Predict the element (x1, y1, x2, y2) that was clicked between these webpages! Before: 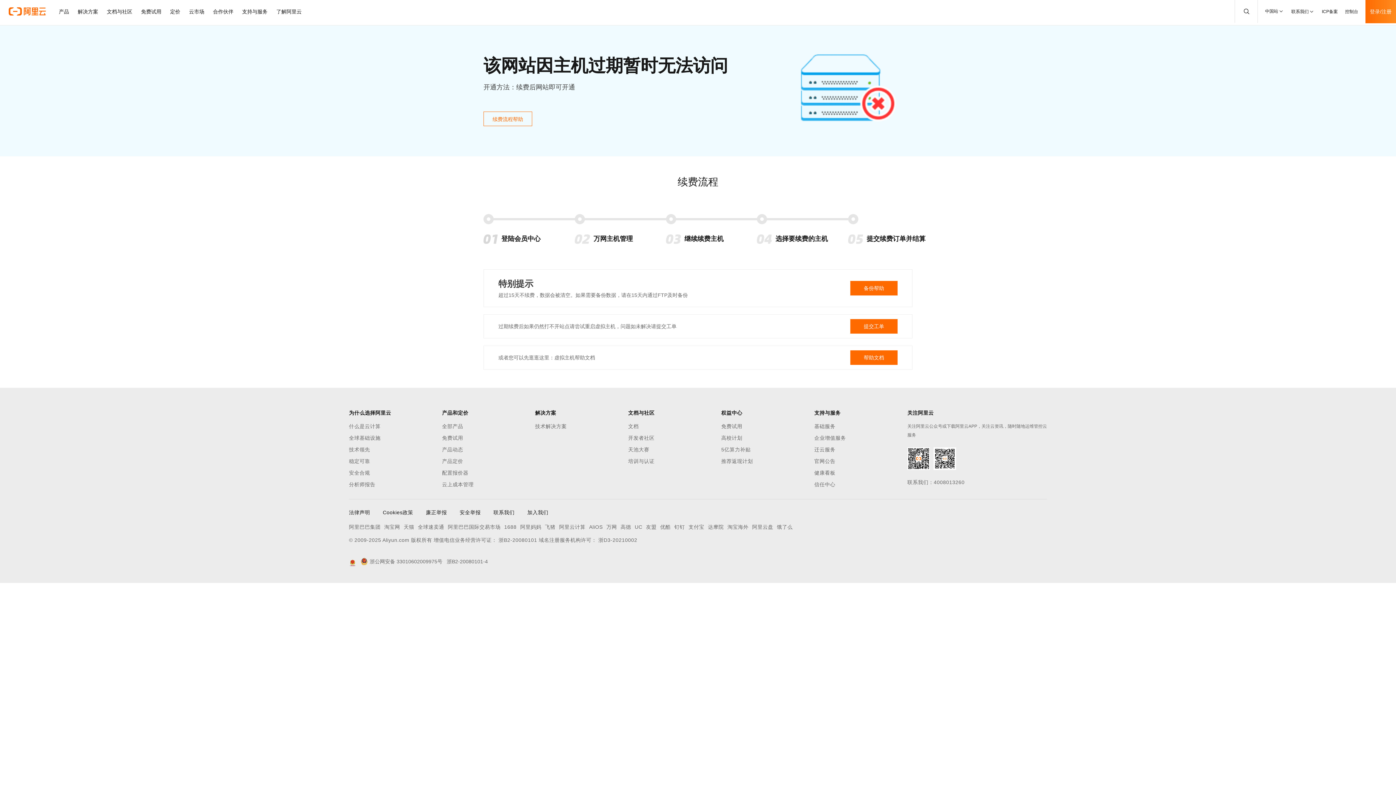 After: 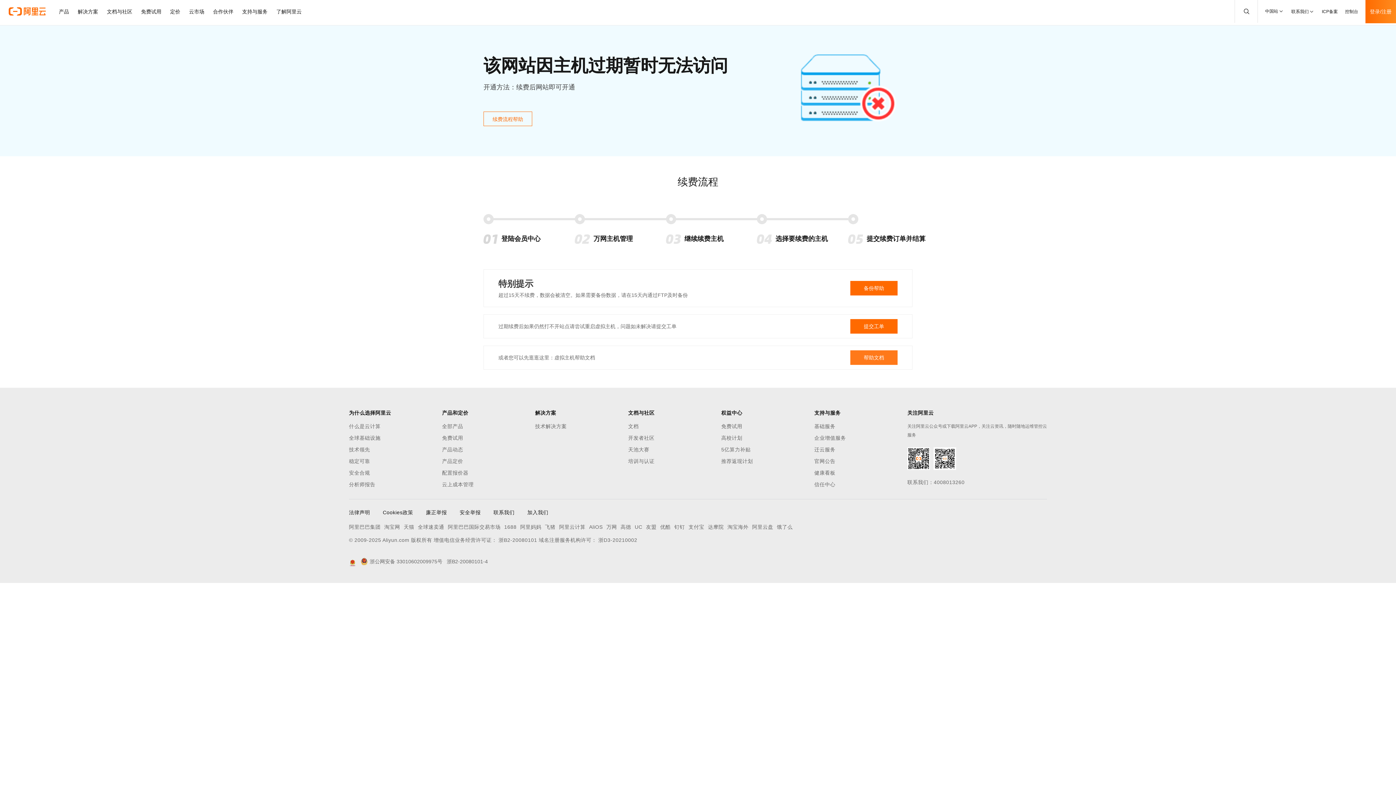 Action: bbox: (850, 350, 897, 365) label: 帮助文档